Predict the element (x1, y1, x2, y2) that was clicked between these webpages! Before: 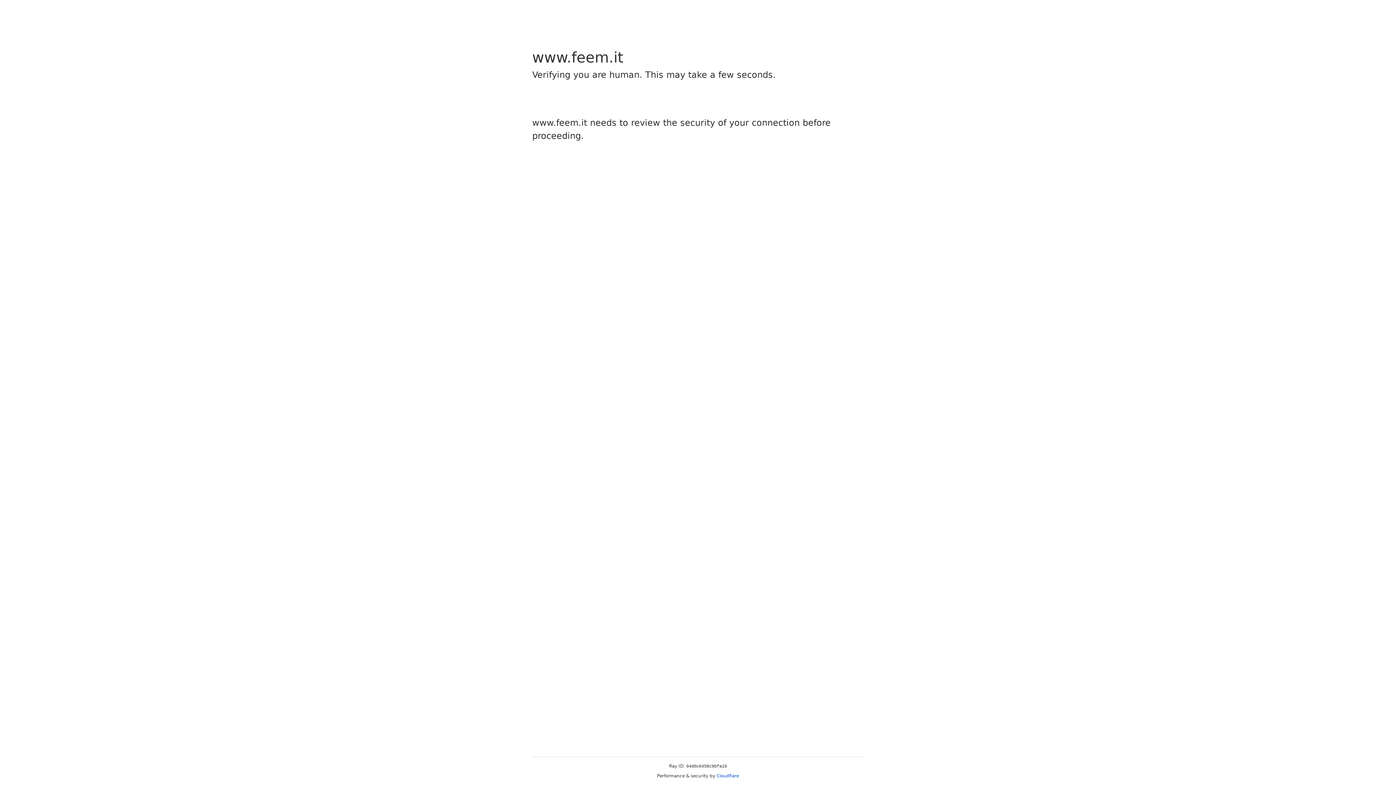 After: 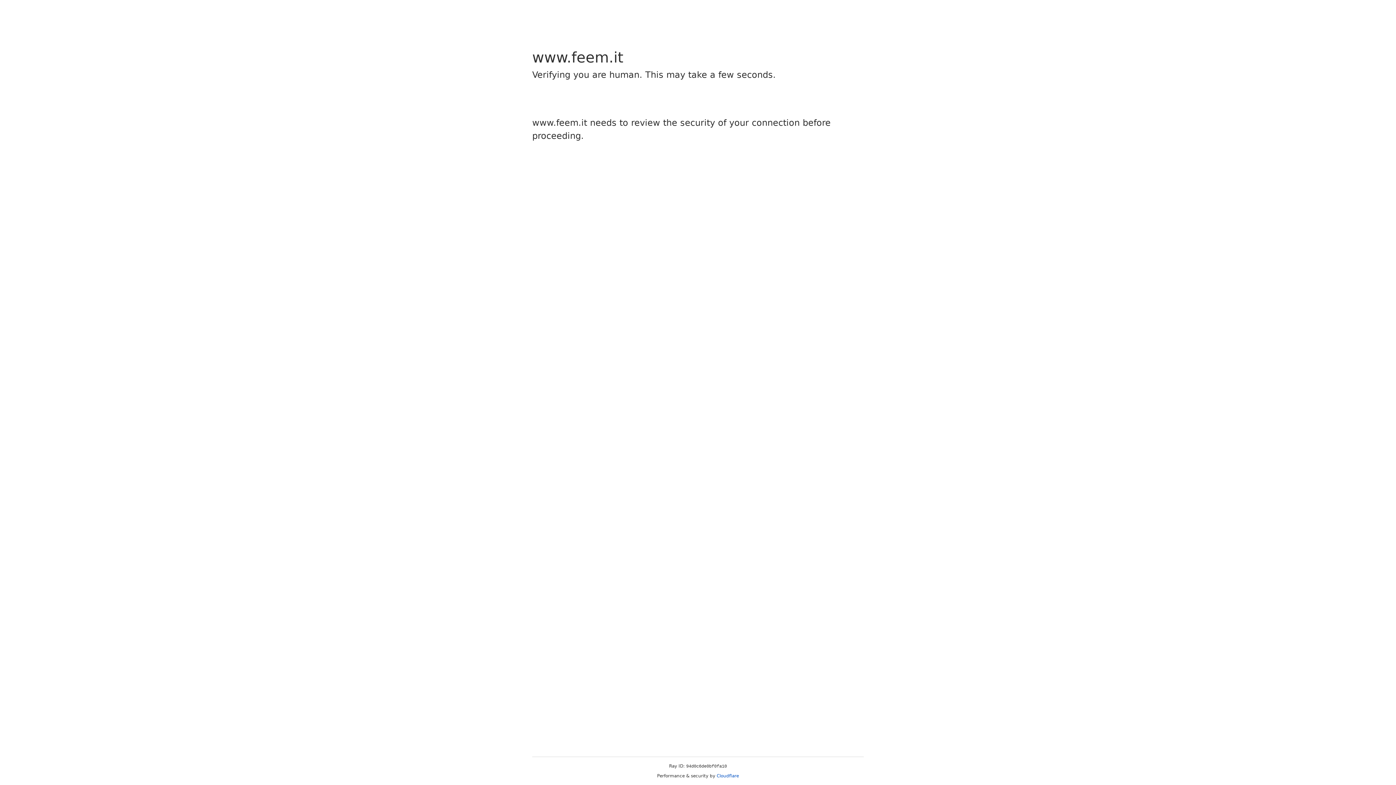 Action: label: Cloudflare bbox: (716, 773, 739, 778)